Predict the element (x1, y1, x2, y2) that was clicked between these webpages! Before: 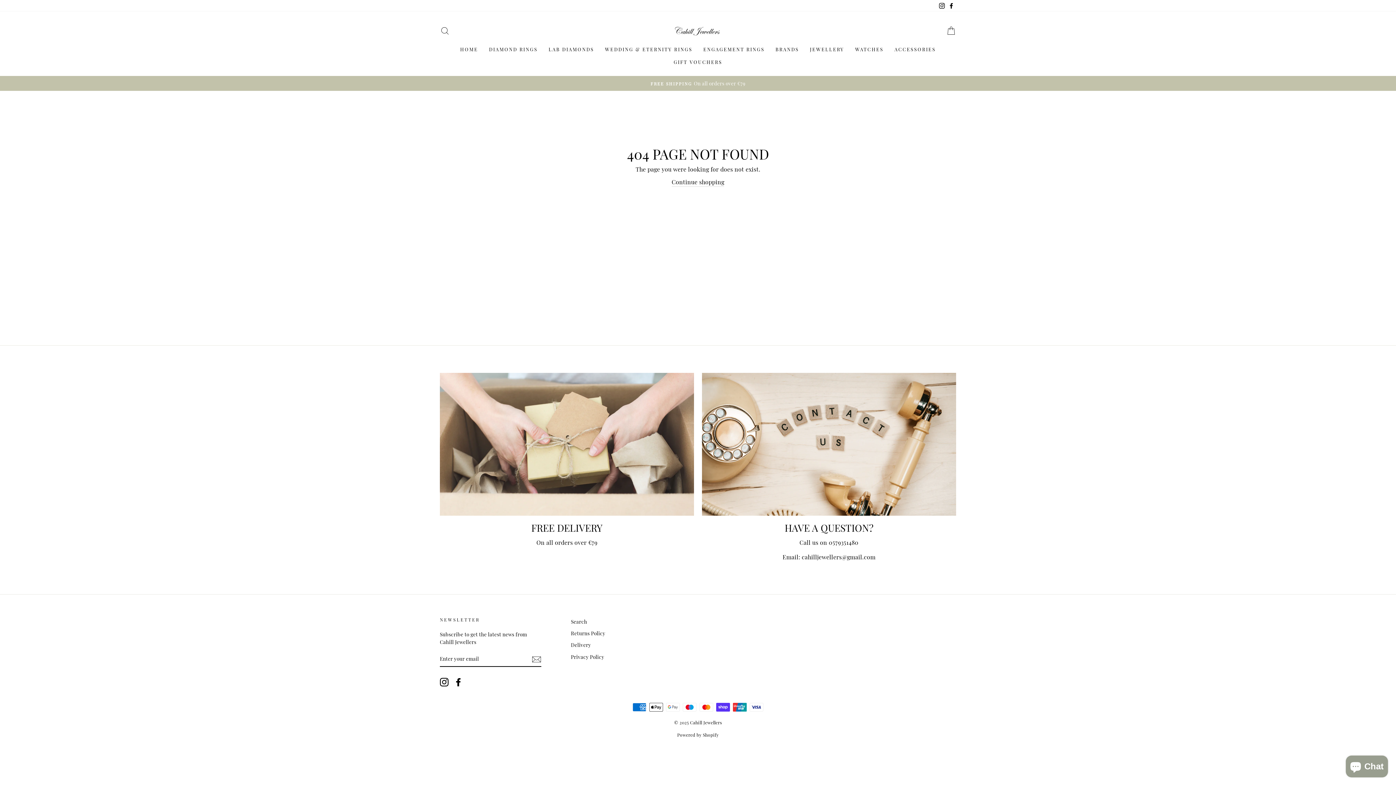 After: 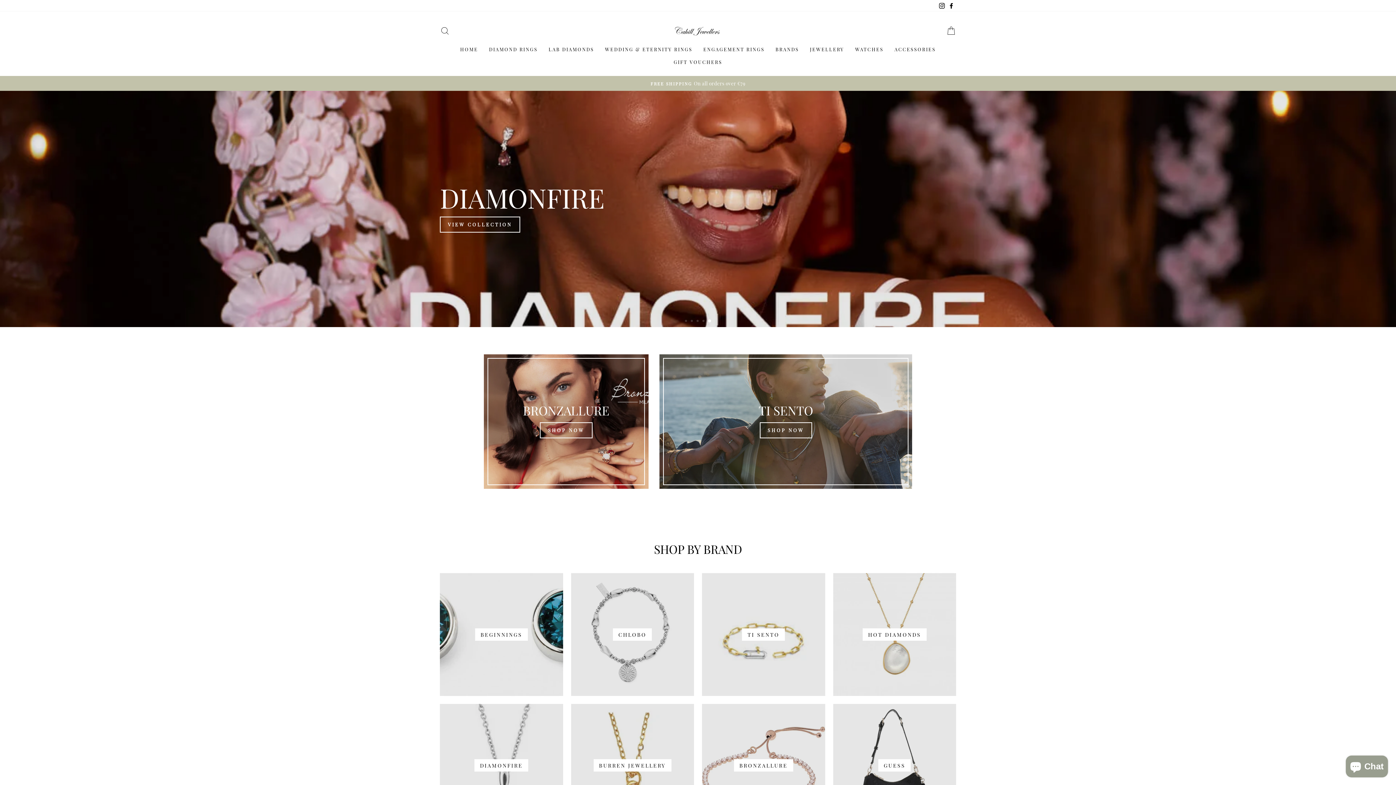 Action: label: HOME bbox: (454, 43, 483, 55)